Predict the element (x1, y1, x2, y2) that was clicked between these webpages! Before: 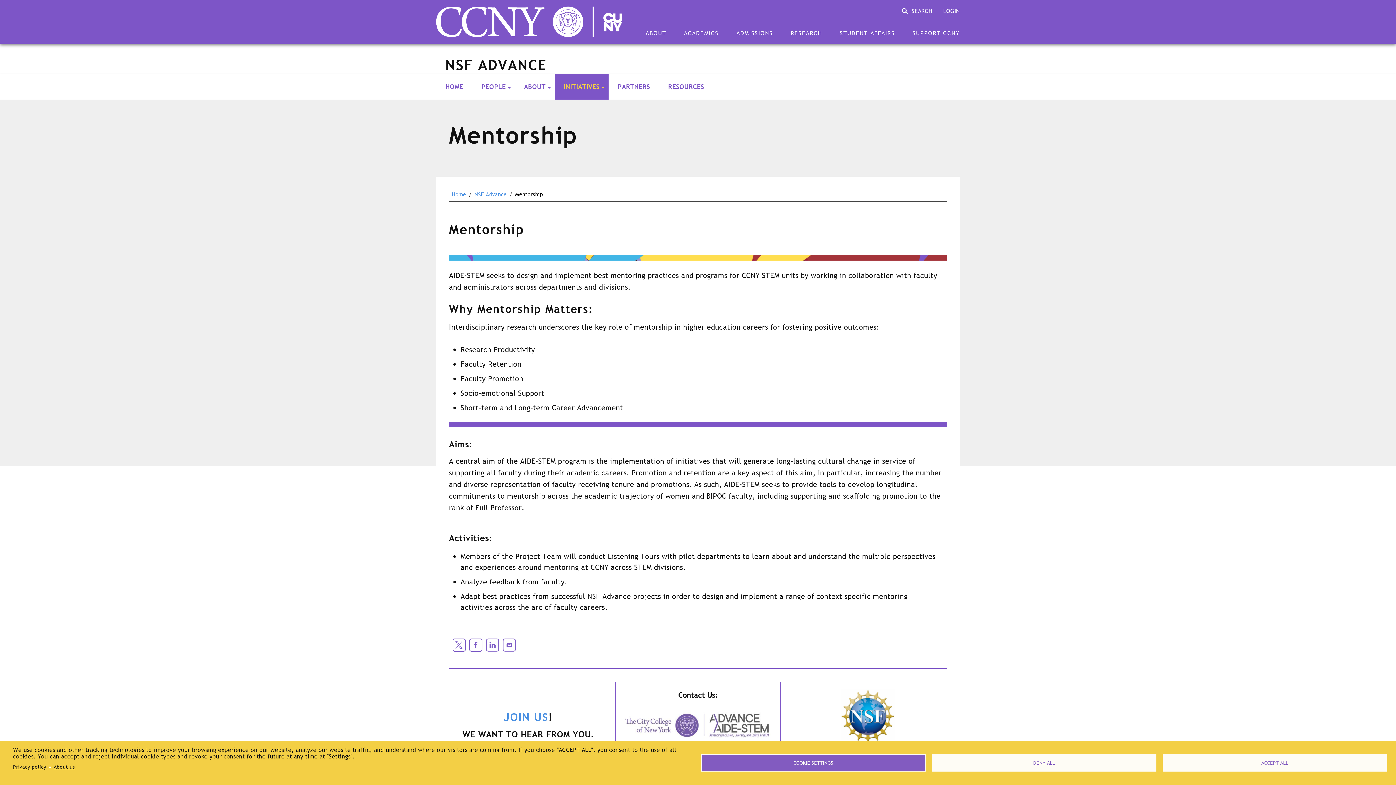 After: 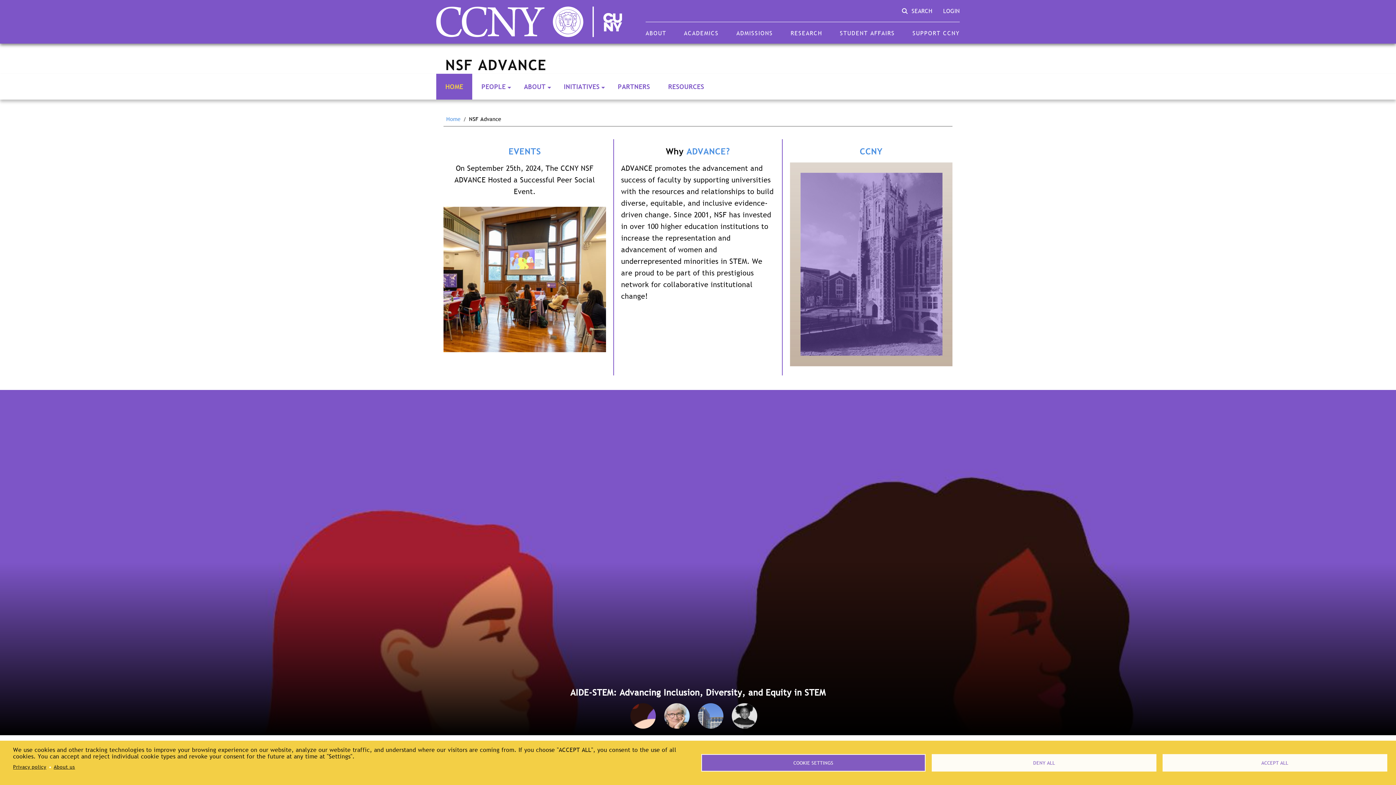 Action: label: HOME bbox: (436, 73, 472, 99)